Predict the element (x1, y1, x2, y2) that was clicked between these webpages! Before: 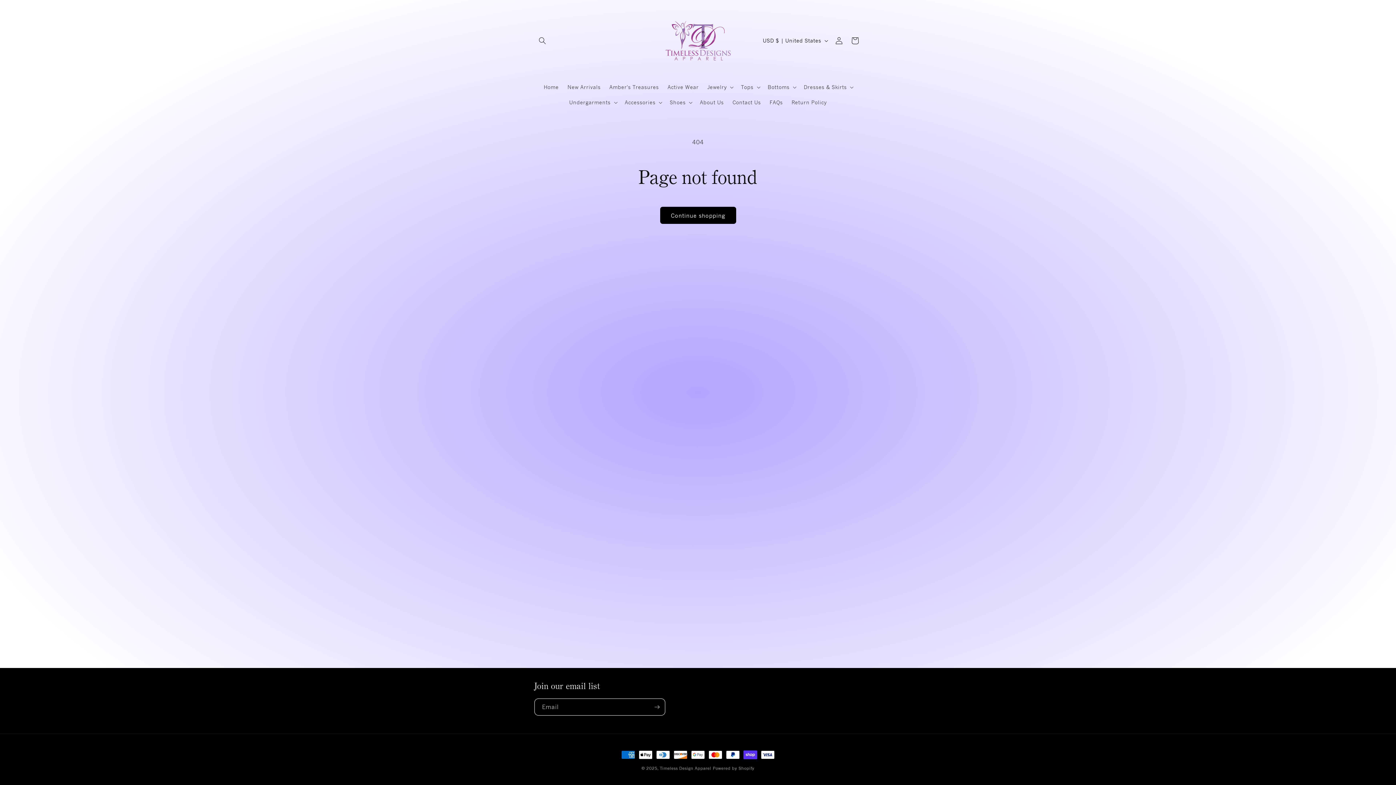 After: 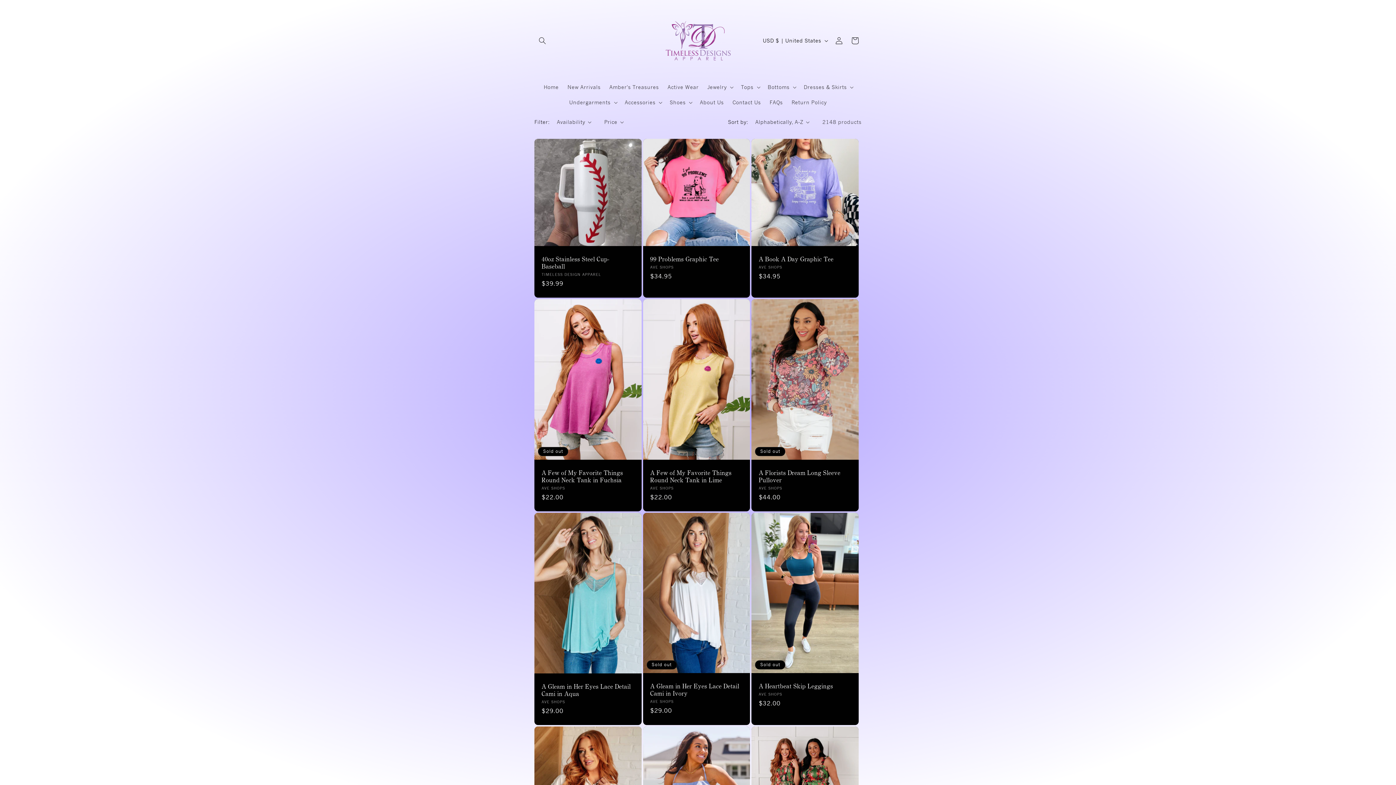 Action: bbox: (660, 206, 736, 224) label: Continue shopping